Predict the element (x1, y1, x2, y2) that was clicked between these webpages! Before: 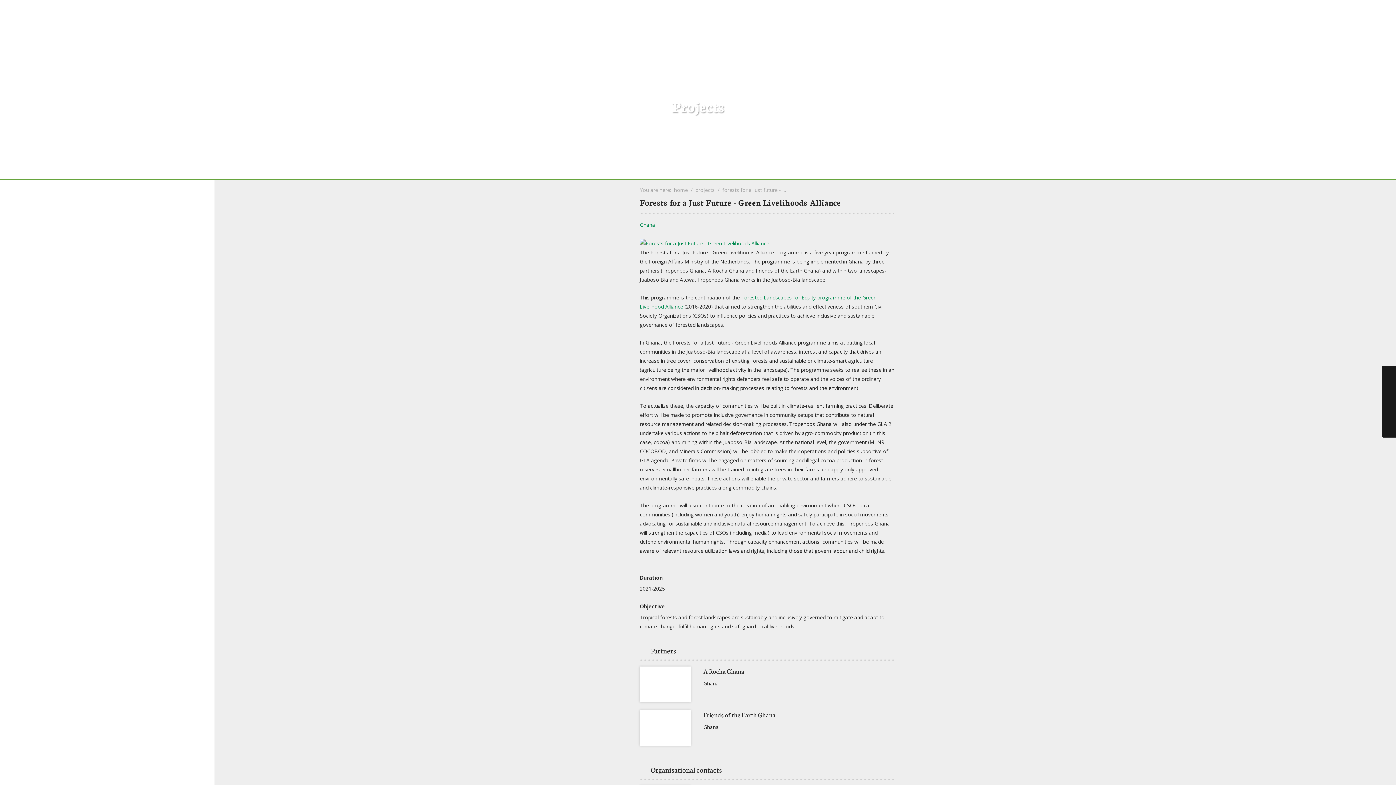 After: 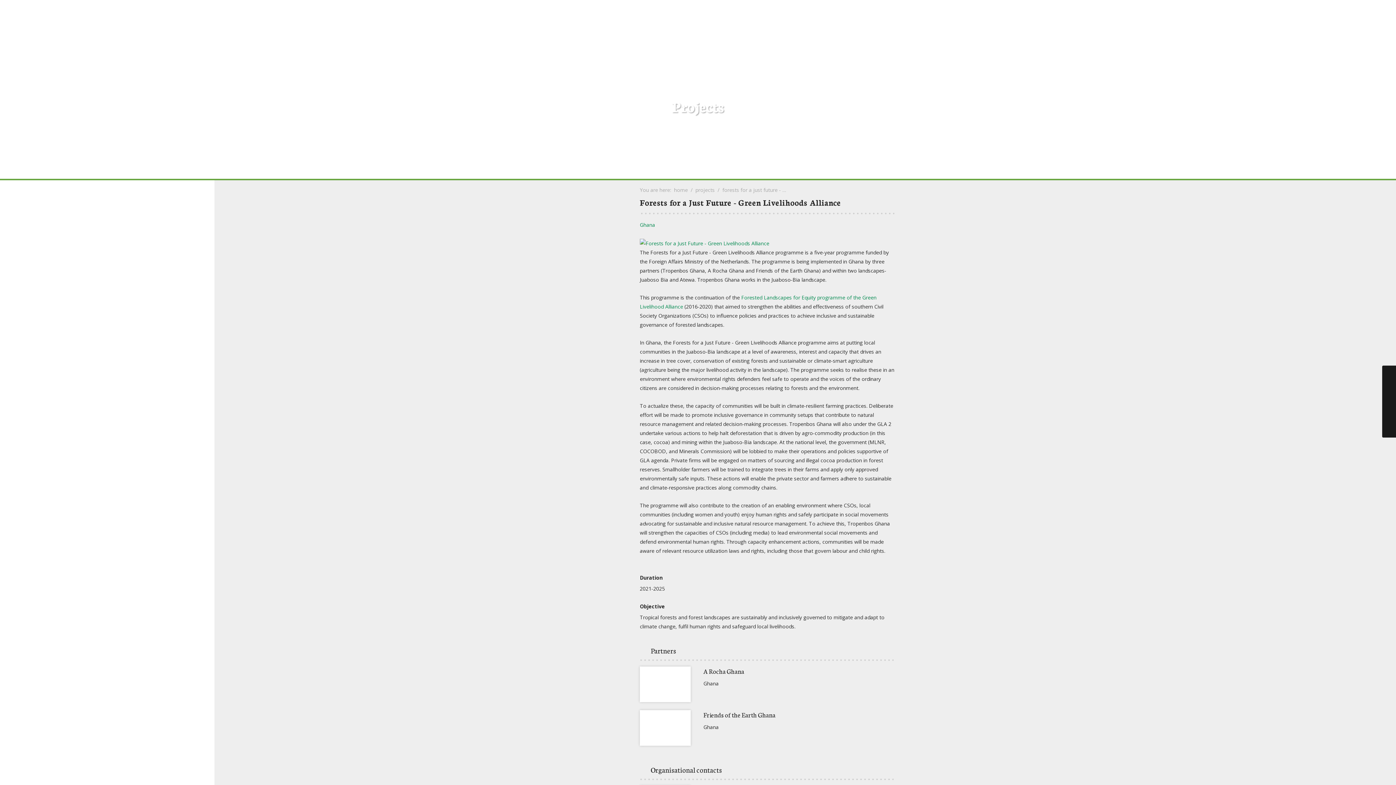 Action: bbox: (1385, 382, 1393, 396)